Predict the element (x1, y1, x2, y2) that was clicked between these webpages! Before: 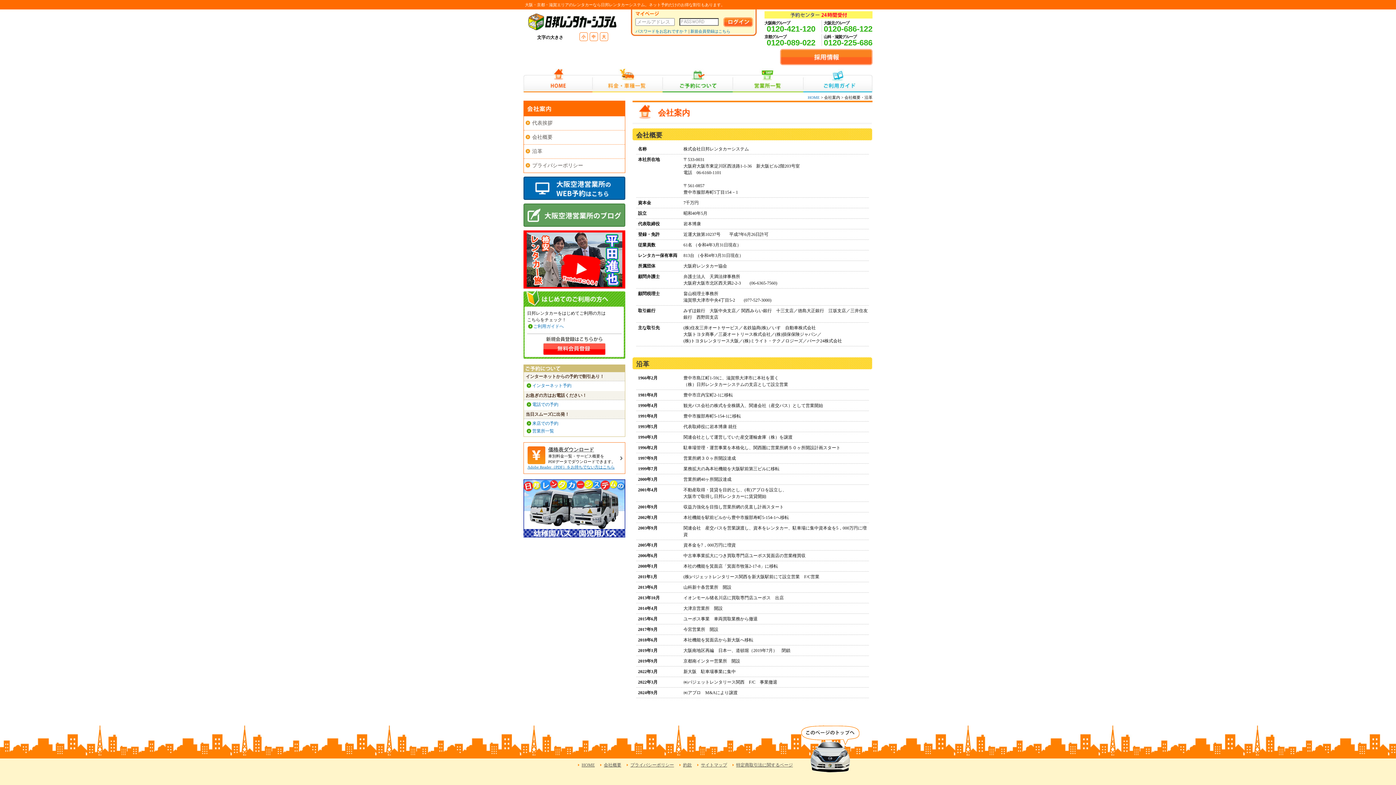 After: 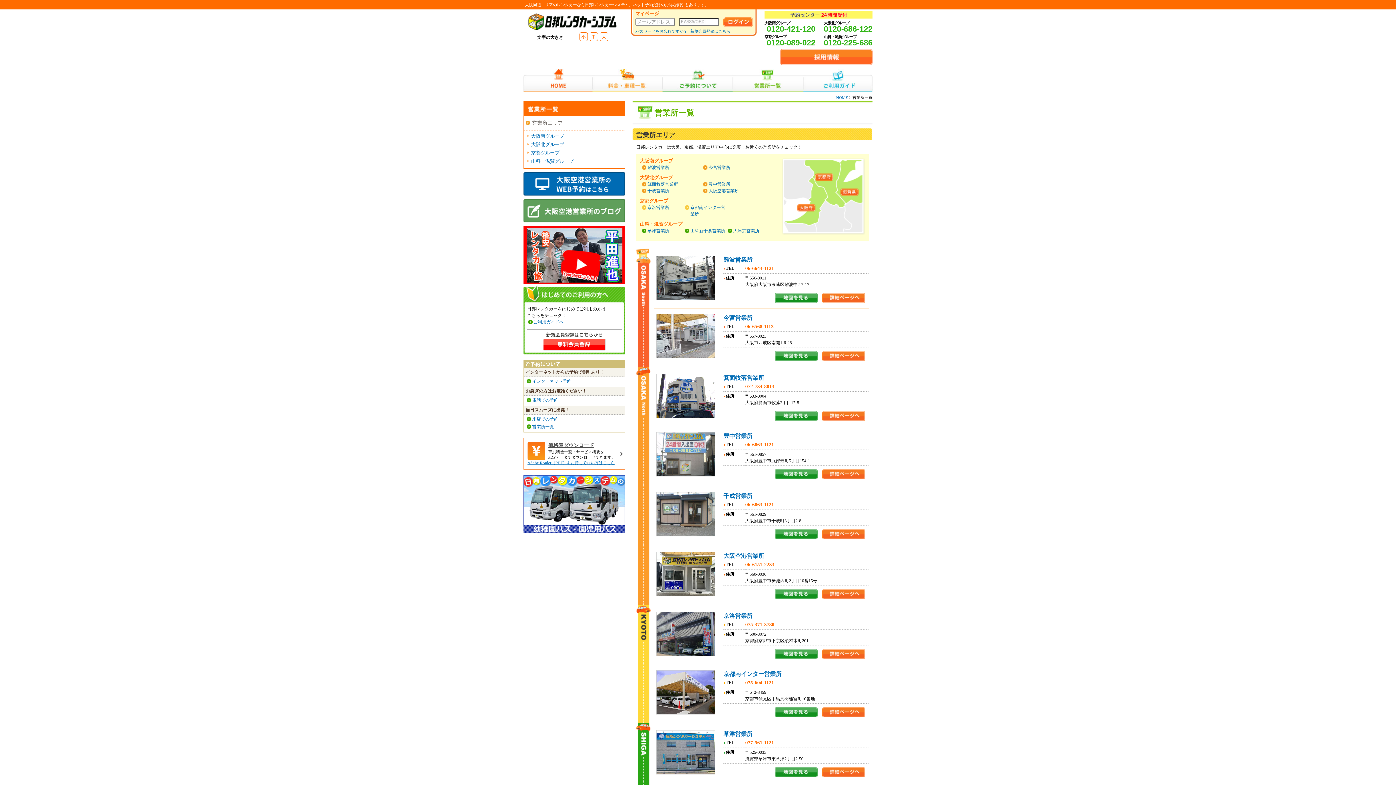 Action: label: 営業所一覧 bbox: (733, 68, 803, 92)